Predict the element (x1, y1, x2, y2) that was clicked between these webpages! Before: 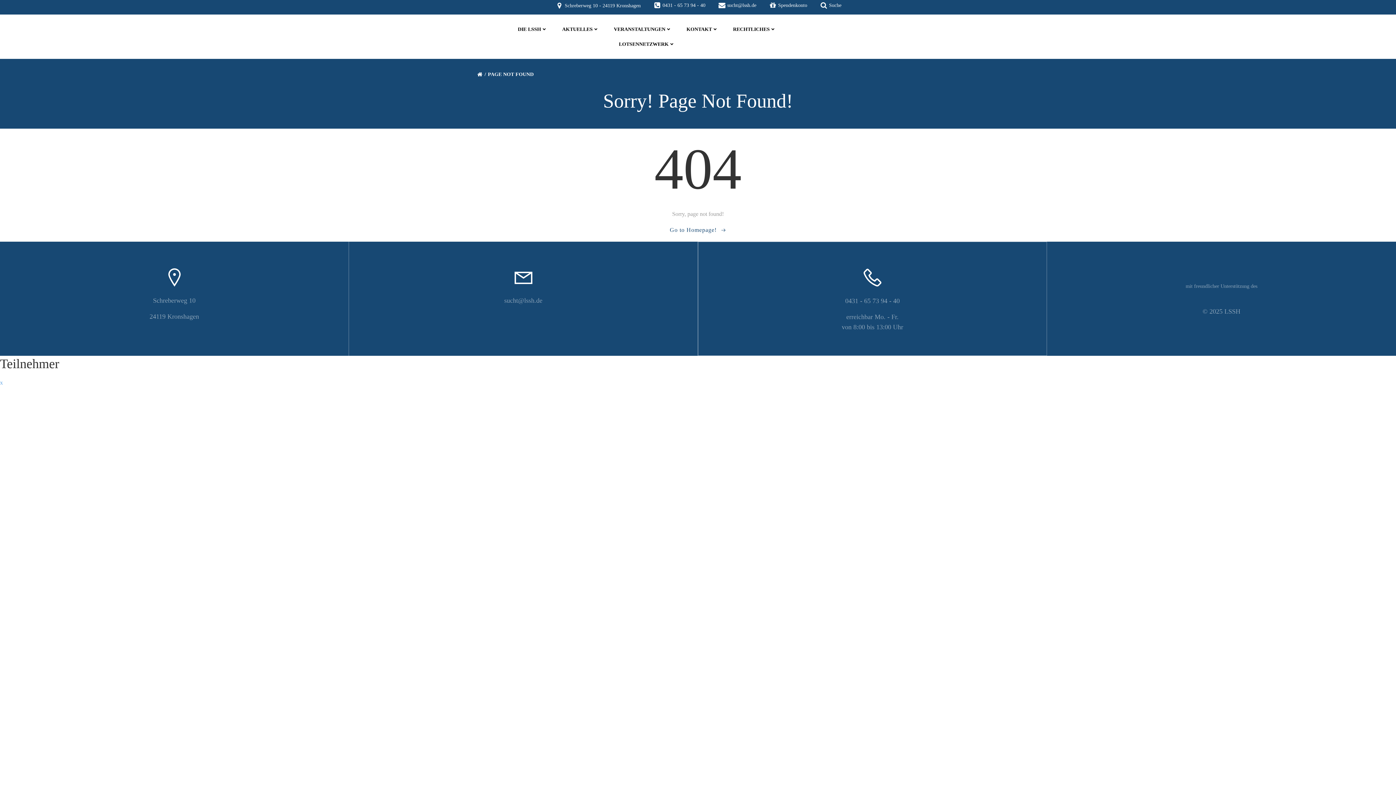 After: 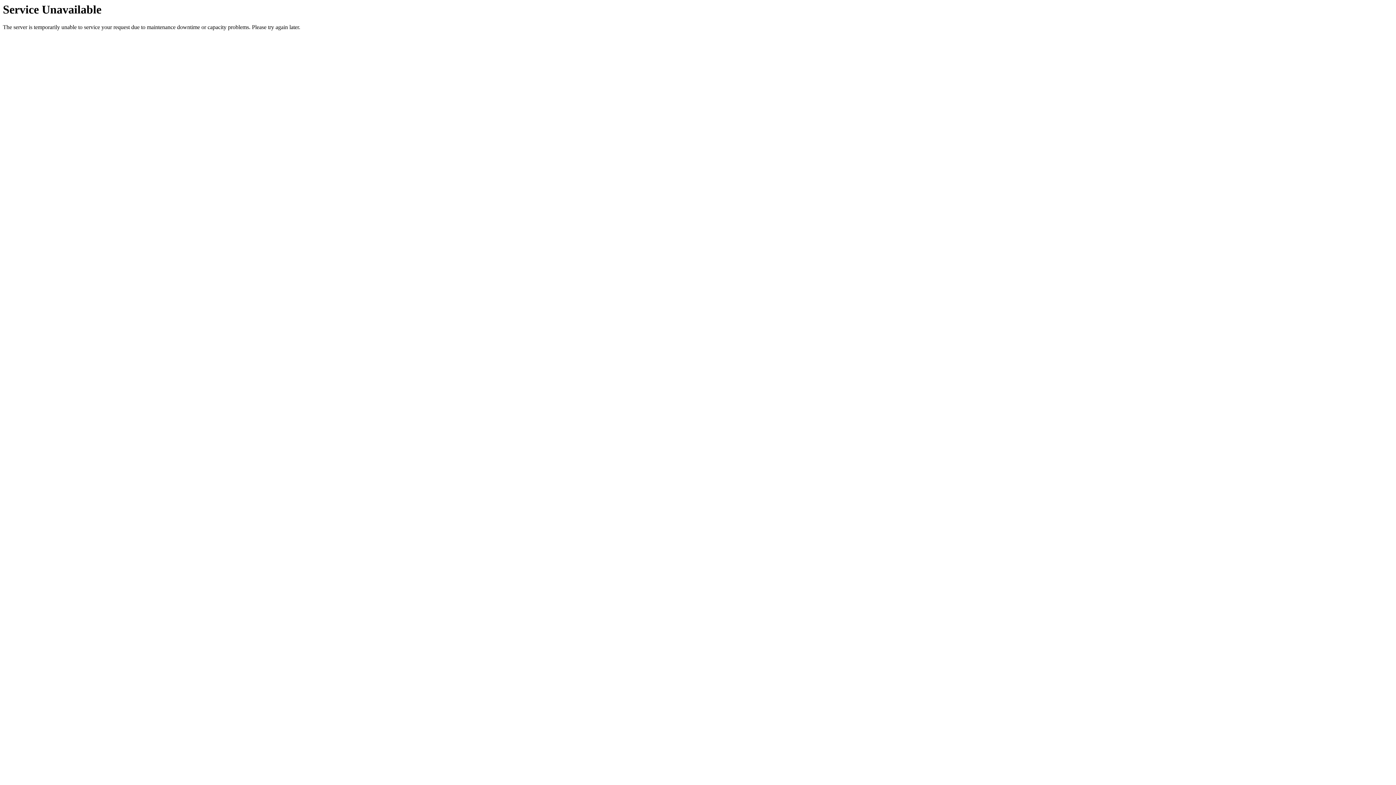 Action: bbox: (562, 25, 599, 33) label: AKTUELLES